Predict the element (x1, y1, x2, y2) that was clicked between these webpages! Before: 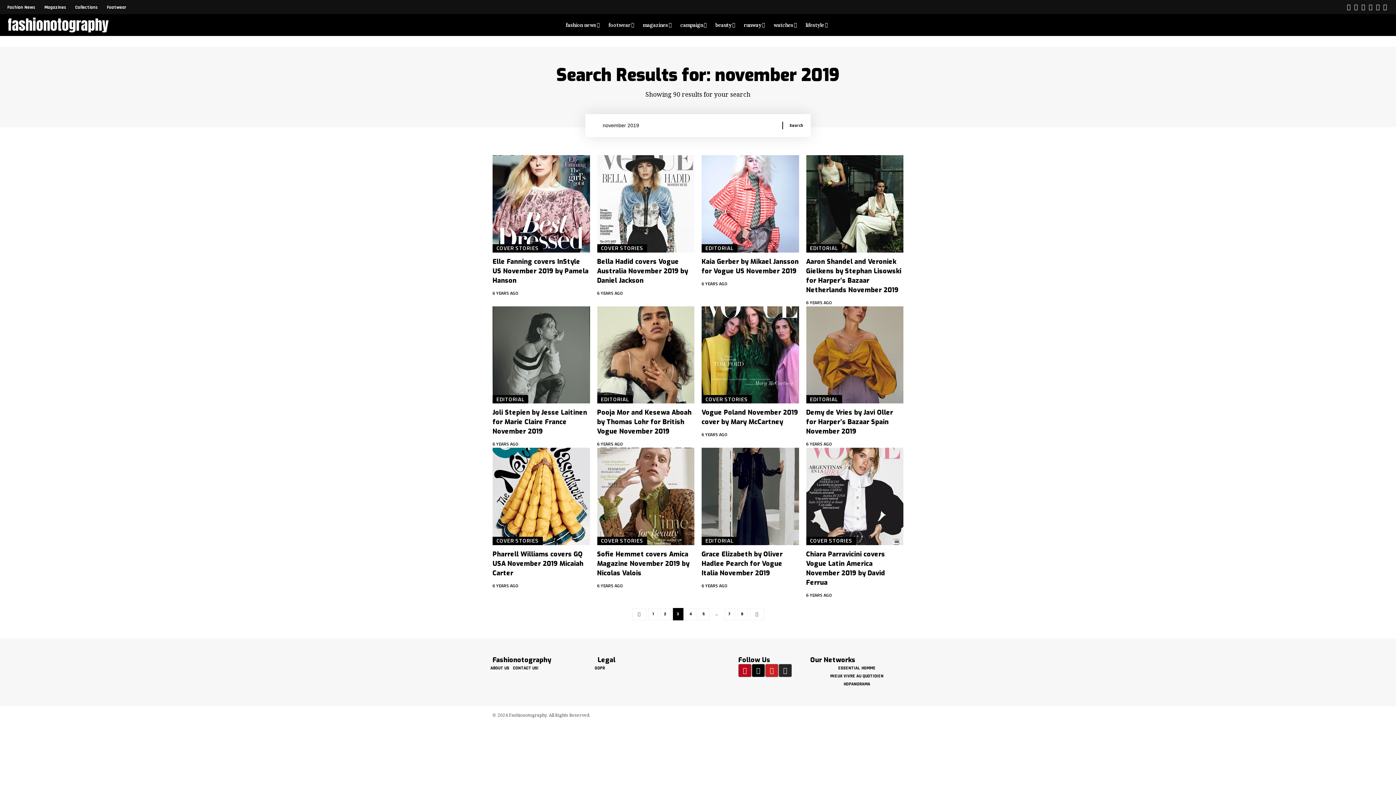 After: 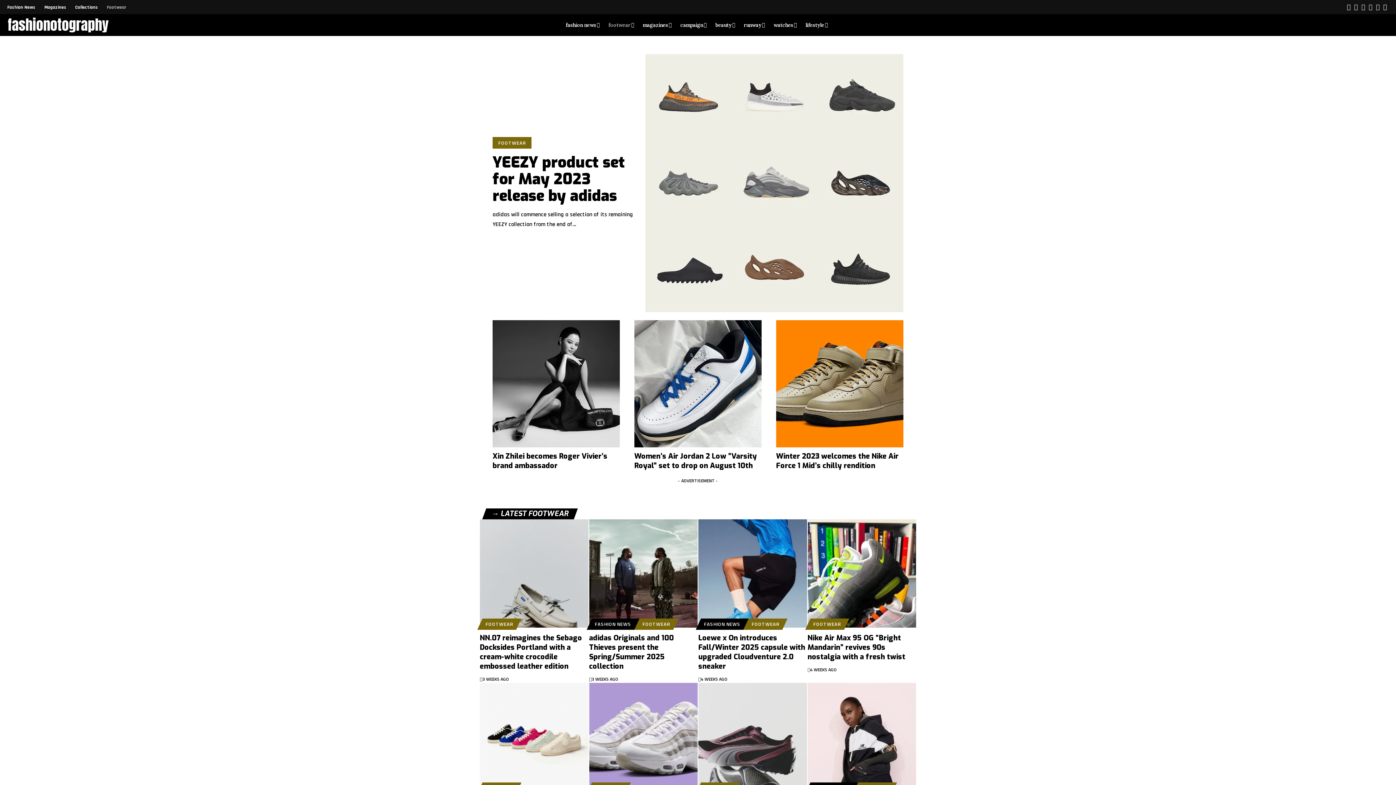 Action: label: Footwear bbox: (102, 3, 130, 11)